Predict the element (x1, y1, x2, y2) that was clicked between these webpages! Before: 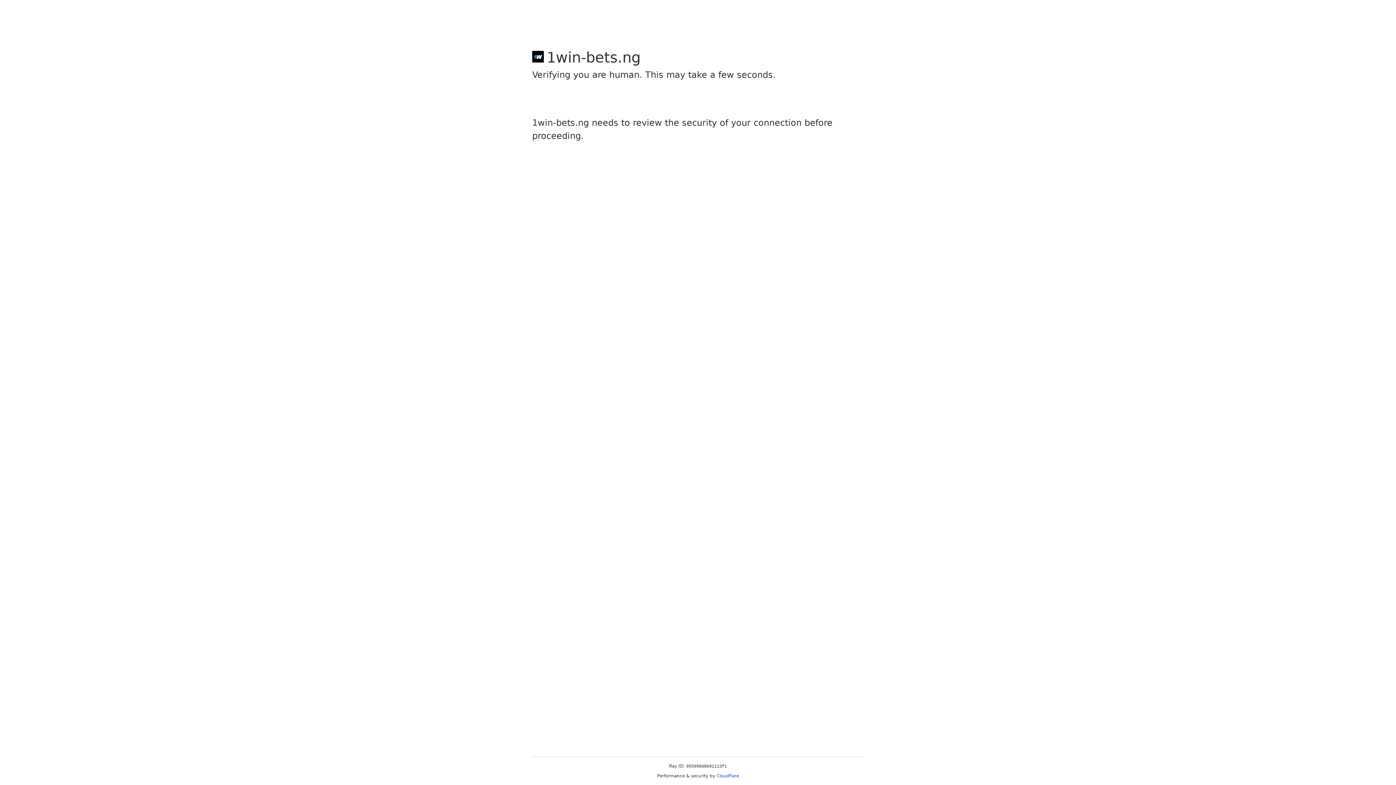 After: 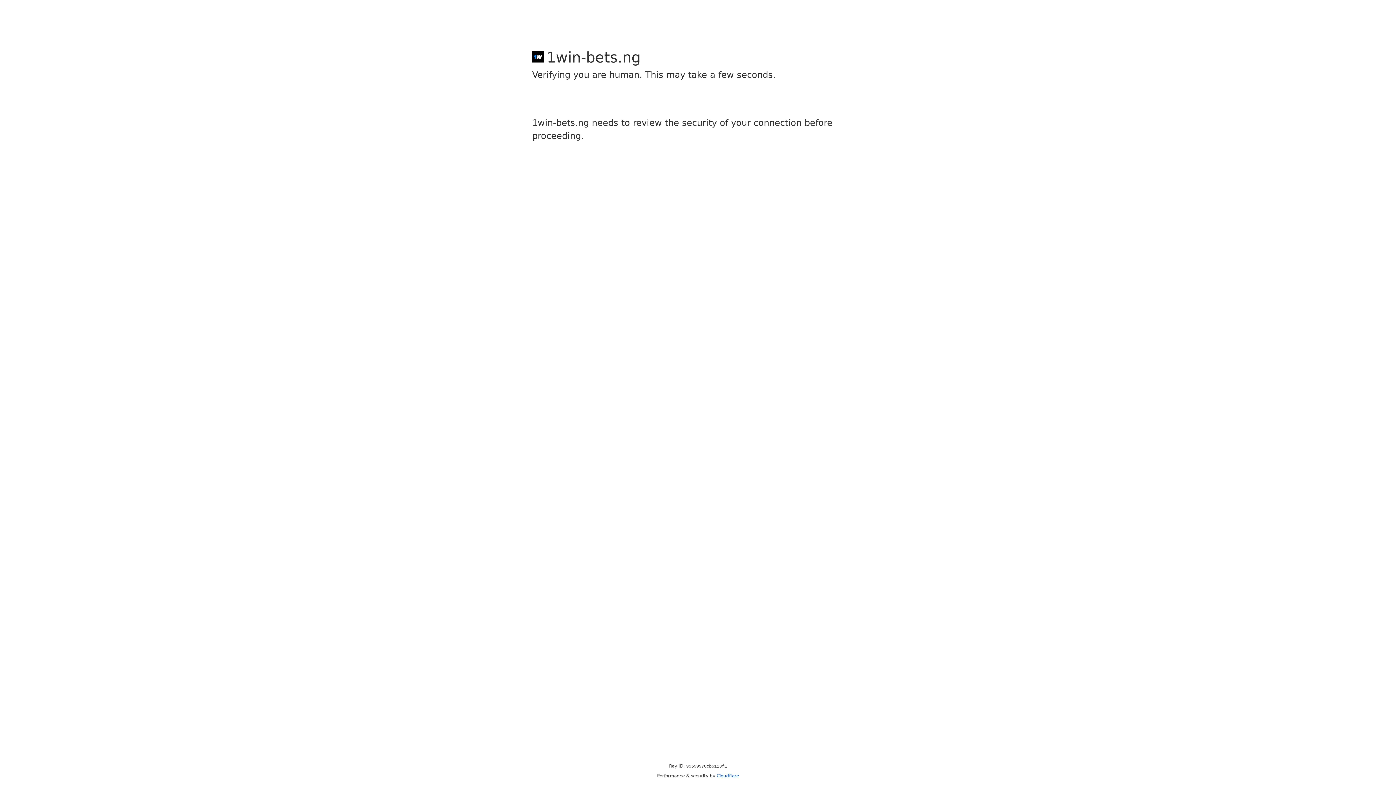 Action: bbox: (716, 773, 739, 778) label: Cloudflare